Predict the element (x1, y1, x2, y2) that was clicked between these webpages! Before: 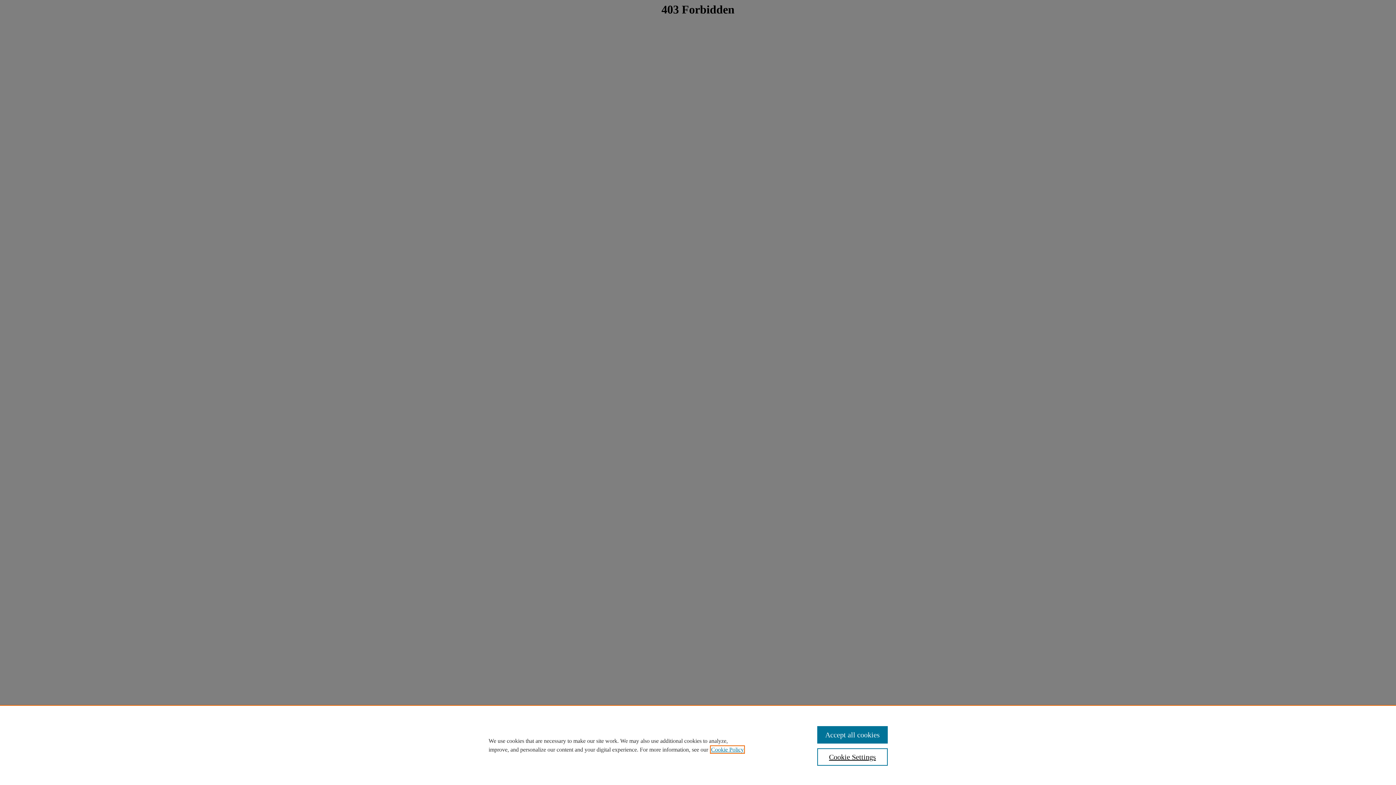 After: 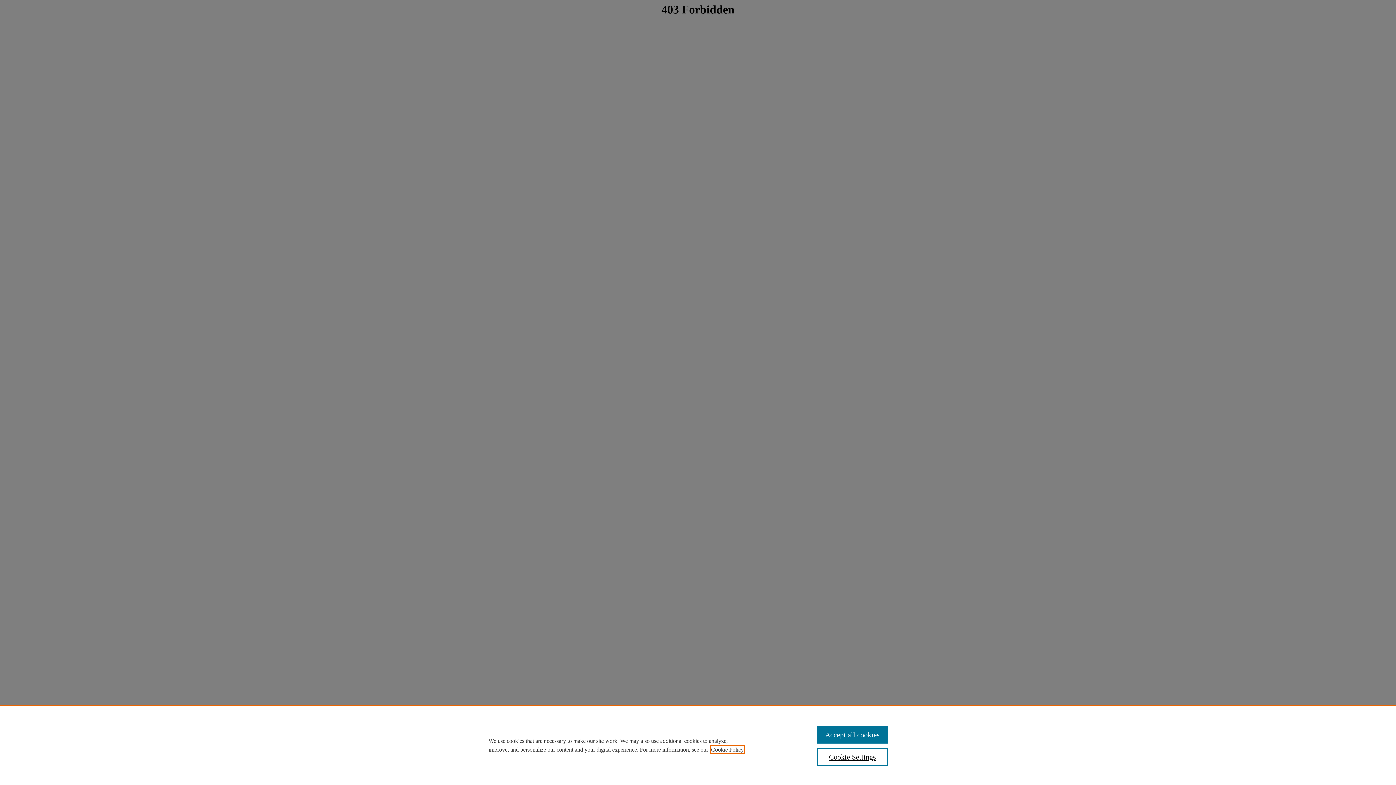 Action: bbox: (711, 746, 744, 753) label: , opens in a new tab